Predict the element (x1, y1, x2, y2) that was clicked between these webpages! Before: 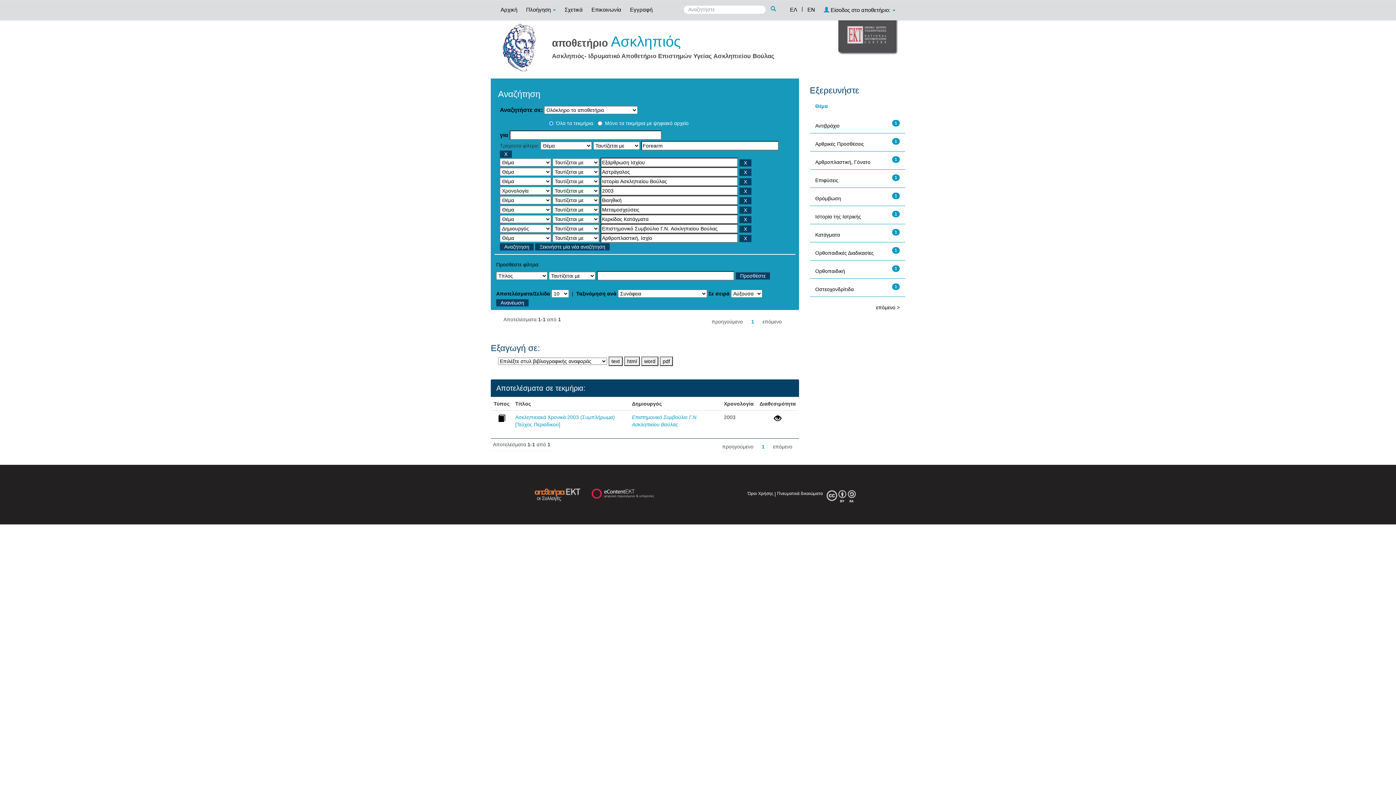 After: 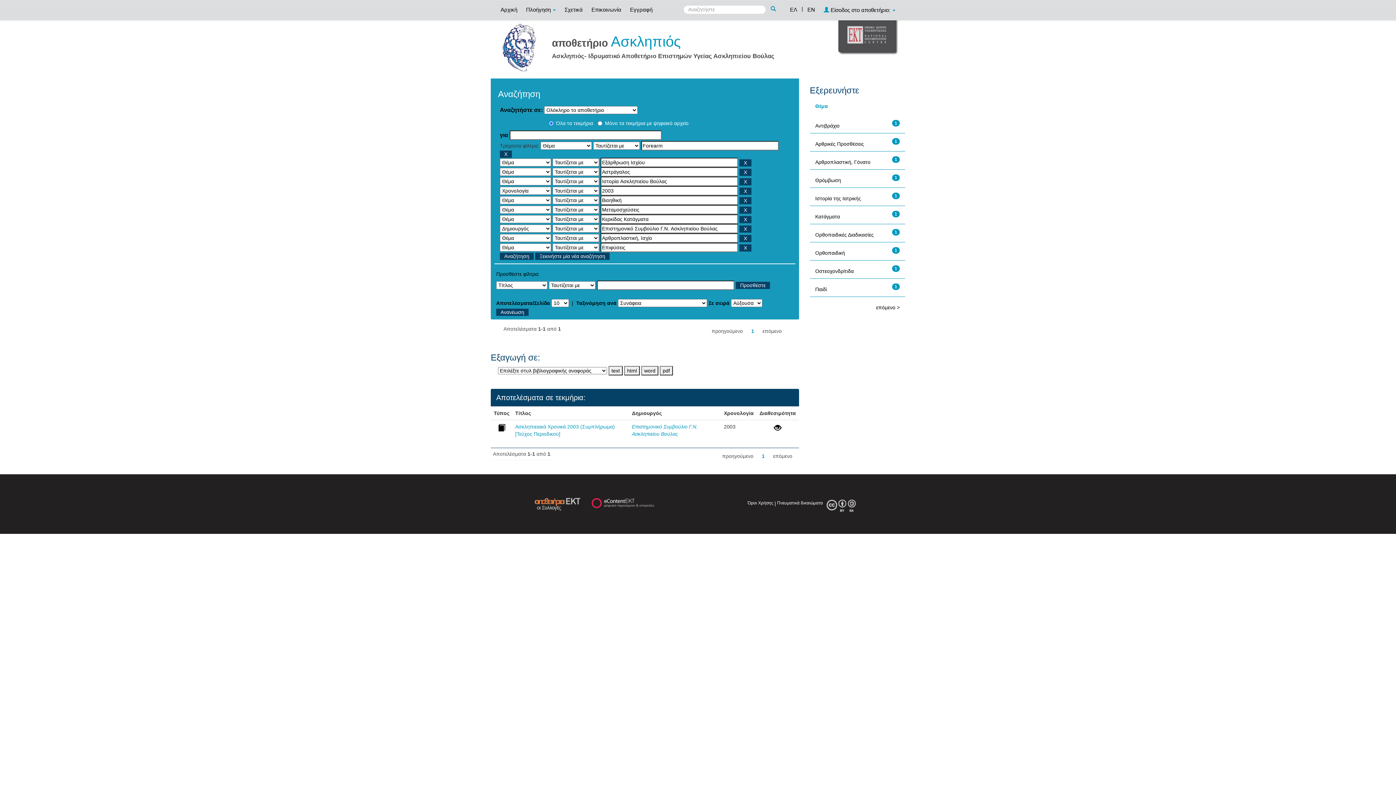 Action: bbox: (815, 177, 838, 183) label: Επιφύσεις